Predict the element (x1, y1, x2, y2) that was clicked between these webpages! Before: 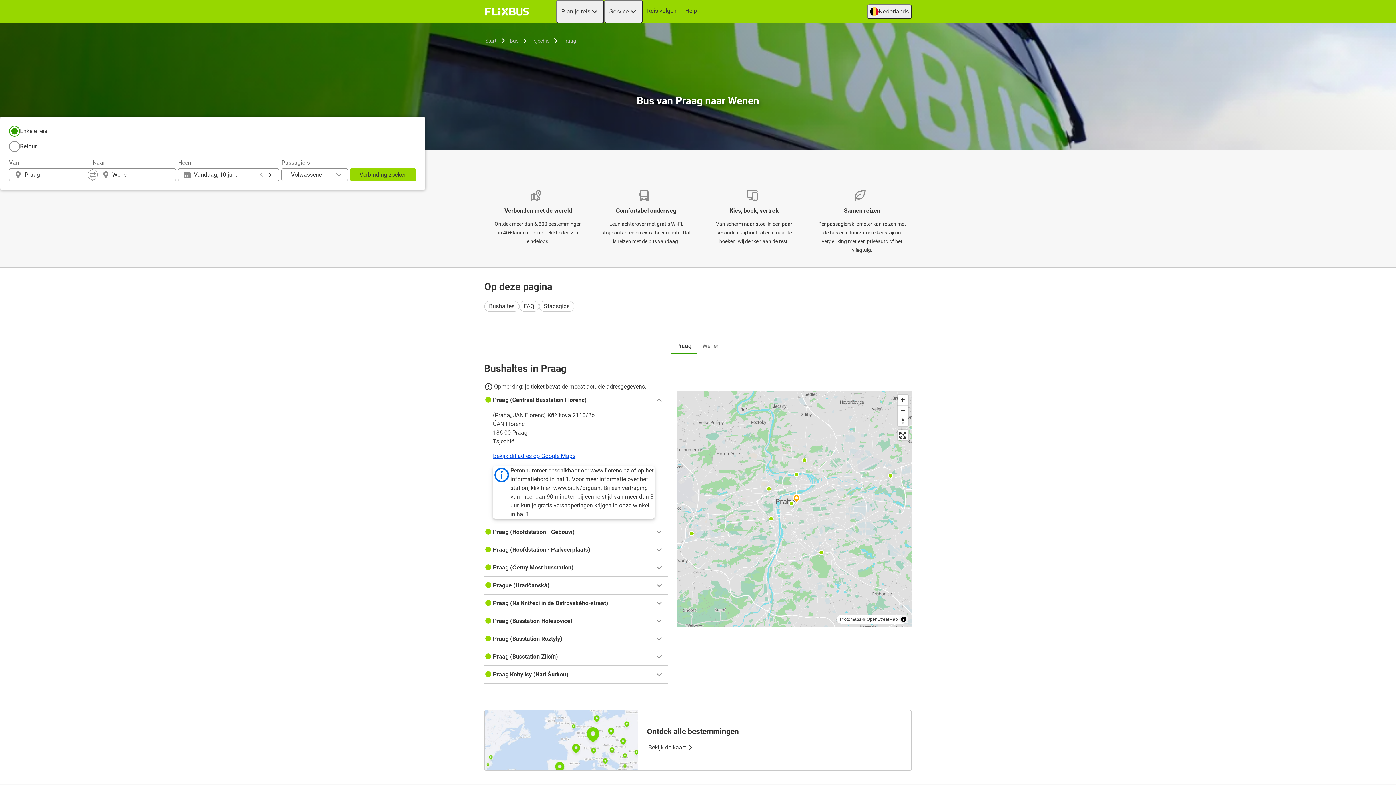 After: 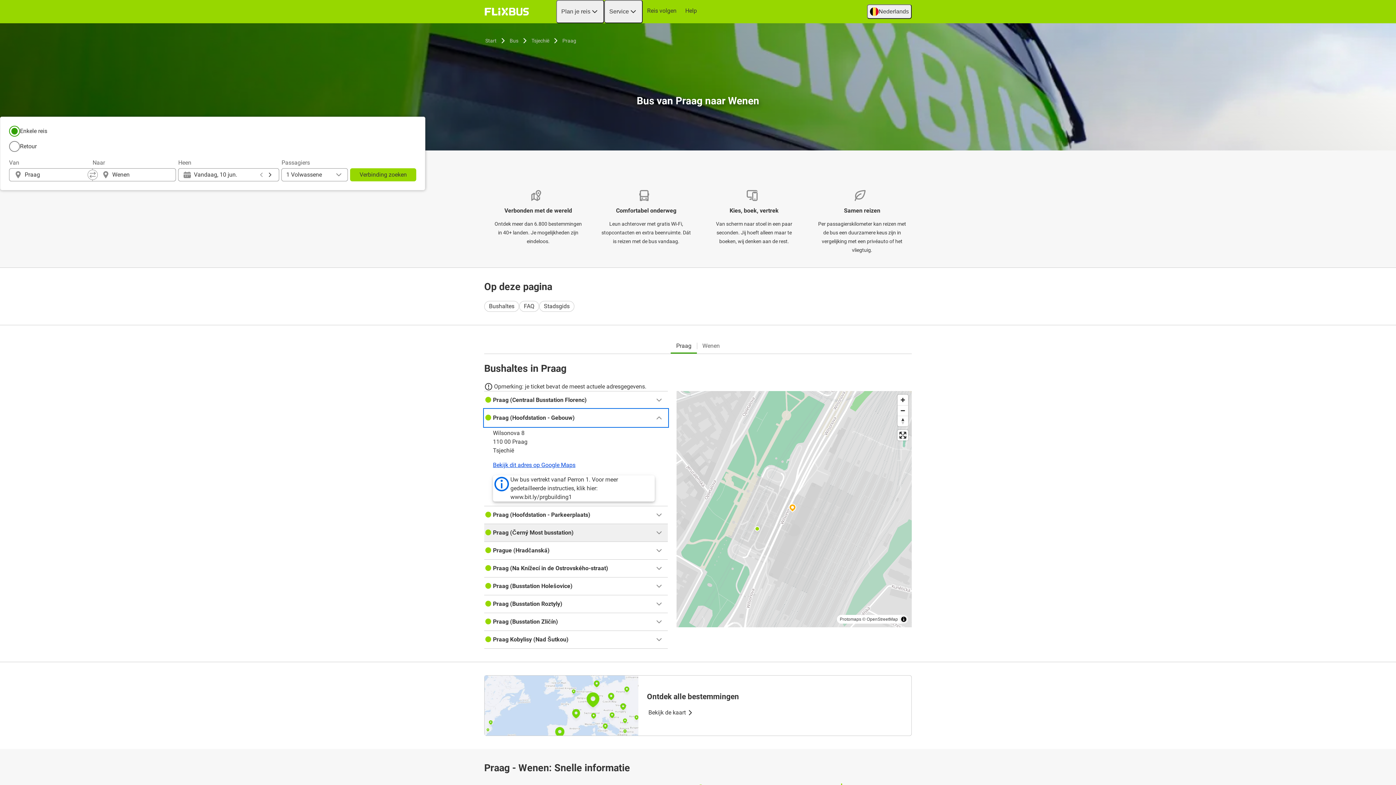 Action: bbox: (484, 523, 668, 541) label: Praag (Hoofdstation - Gebouw)